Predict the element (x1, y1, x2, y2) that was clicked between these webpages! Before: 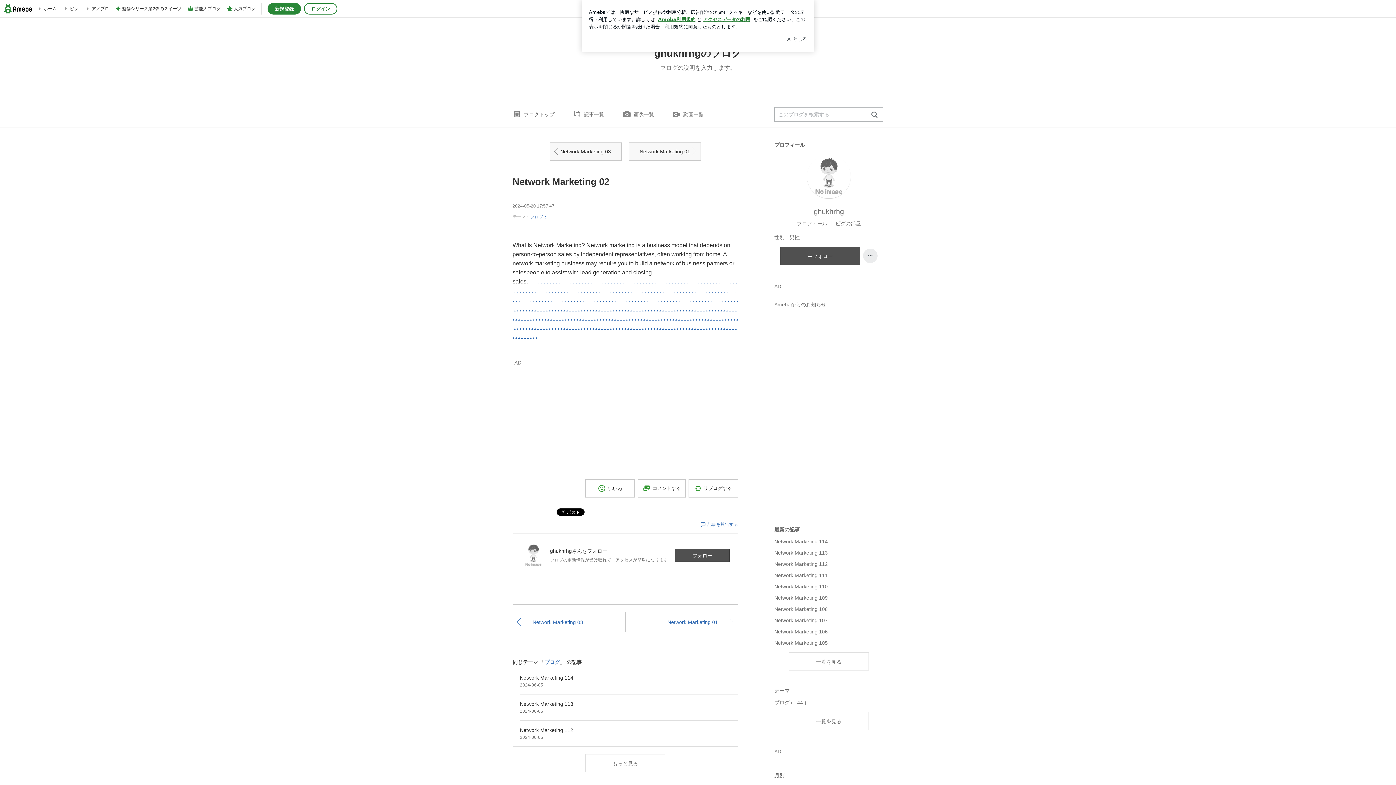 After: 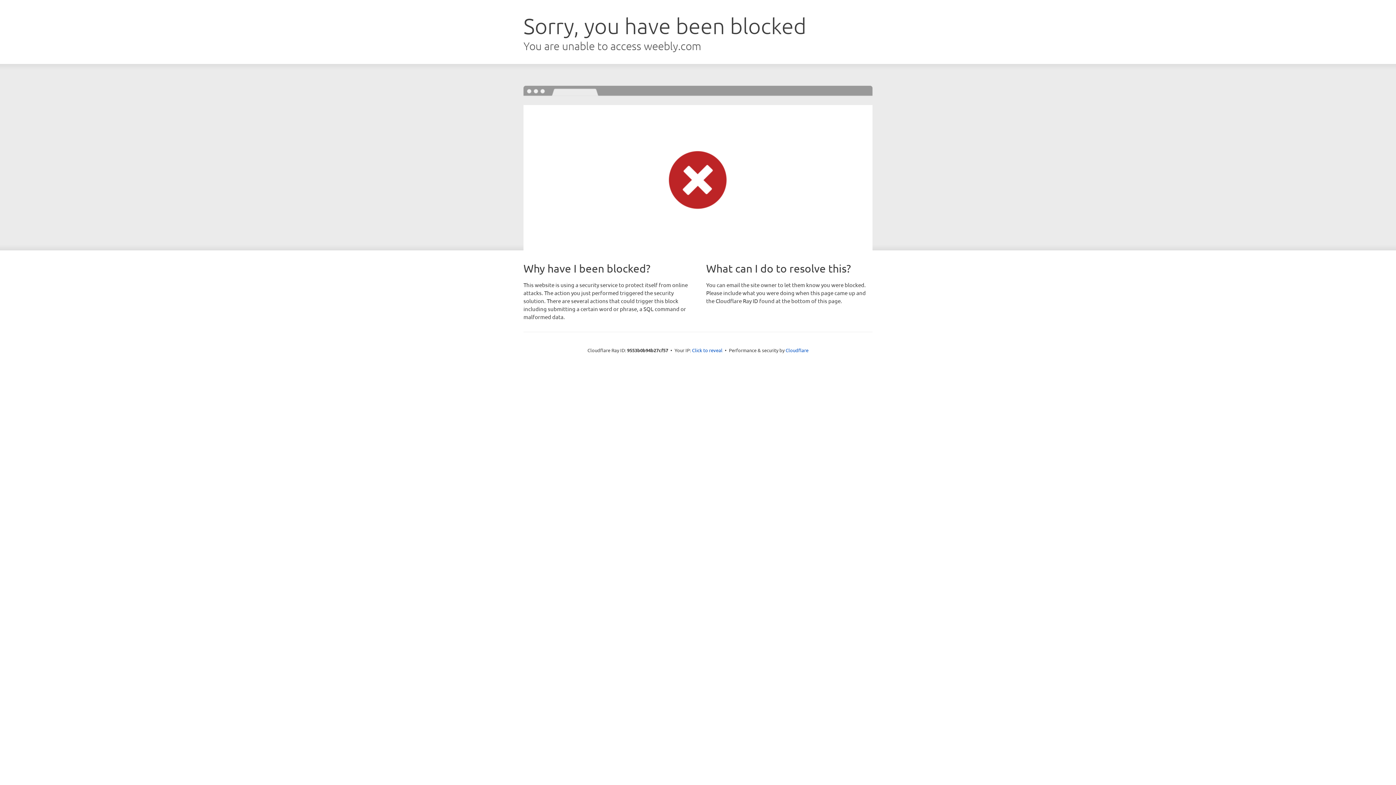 Action: label: . bbox: (598, 287, 600, 293)